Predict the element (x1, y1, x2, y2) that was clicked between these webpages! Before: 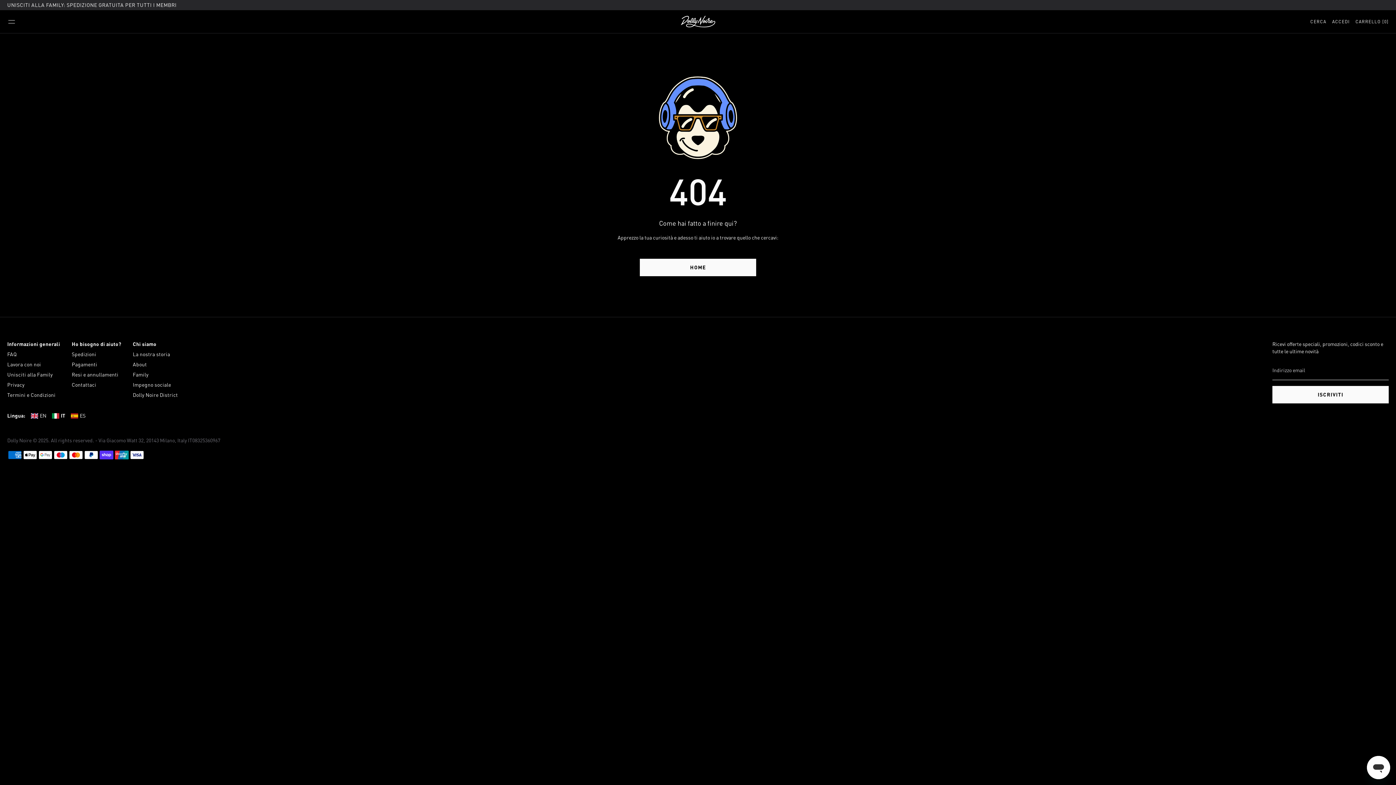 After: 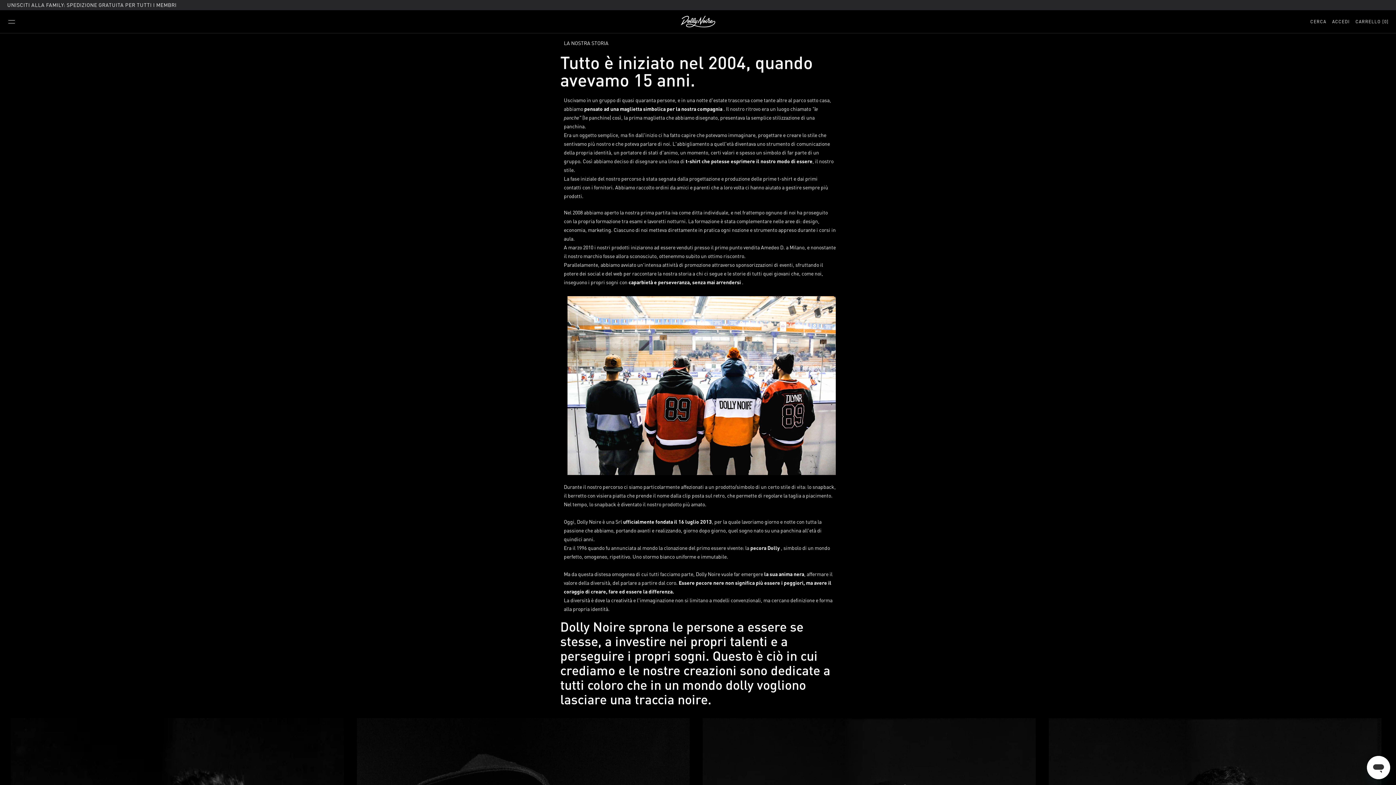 Action: label: La nostra storia bbox: (132, 350, 177, 358)